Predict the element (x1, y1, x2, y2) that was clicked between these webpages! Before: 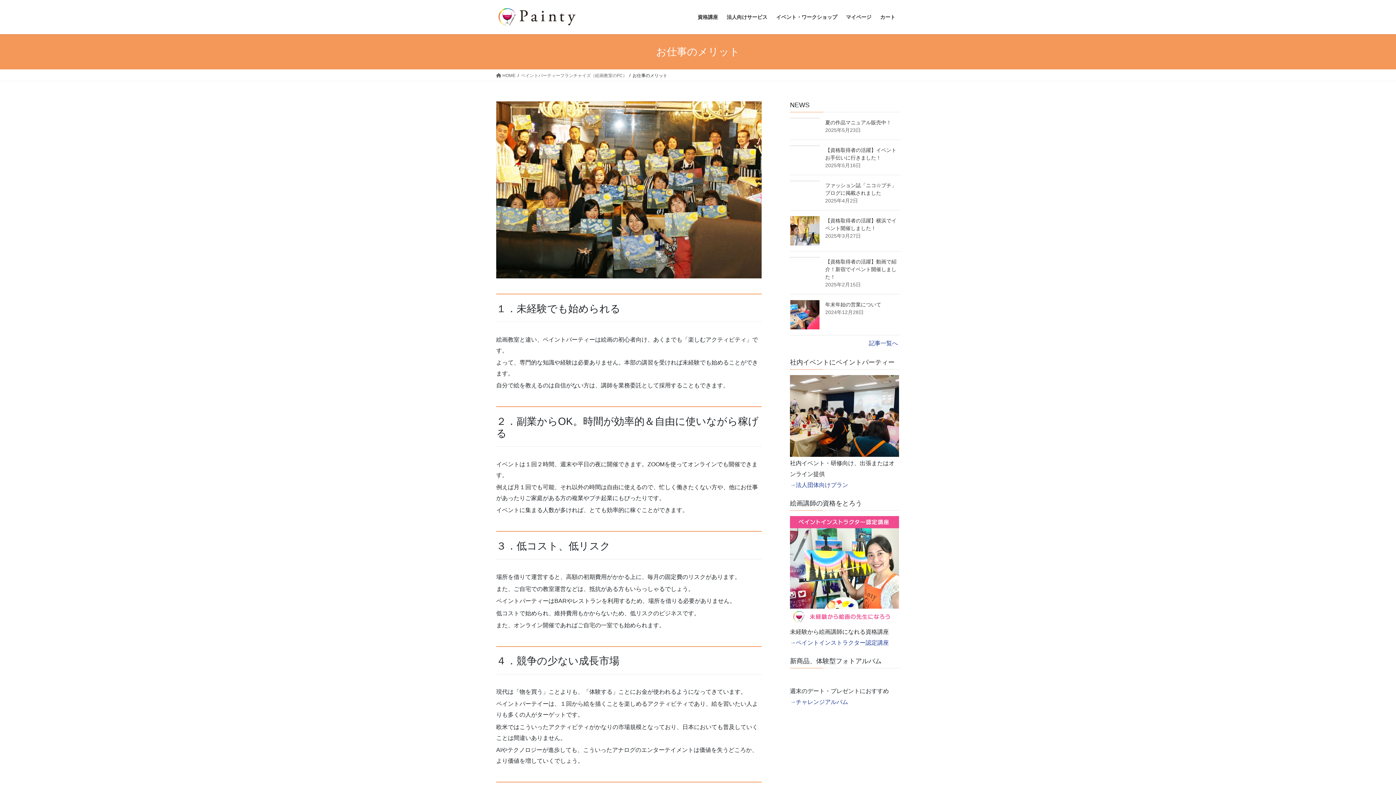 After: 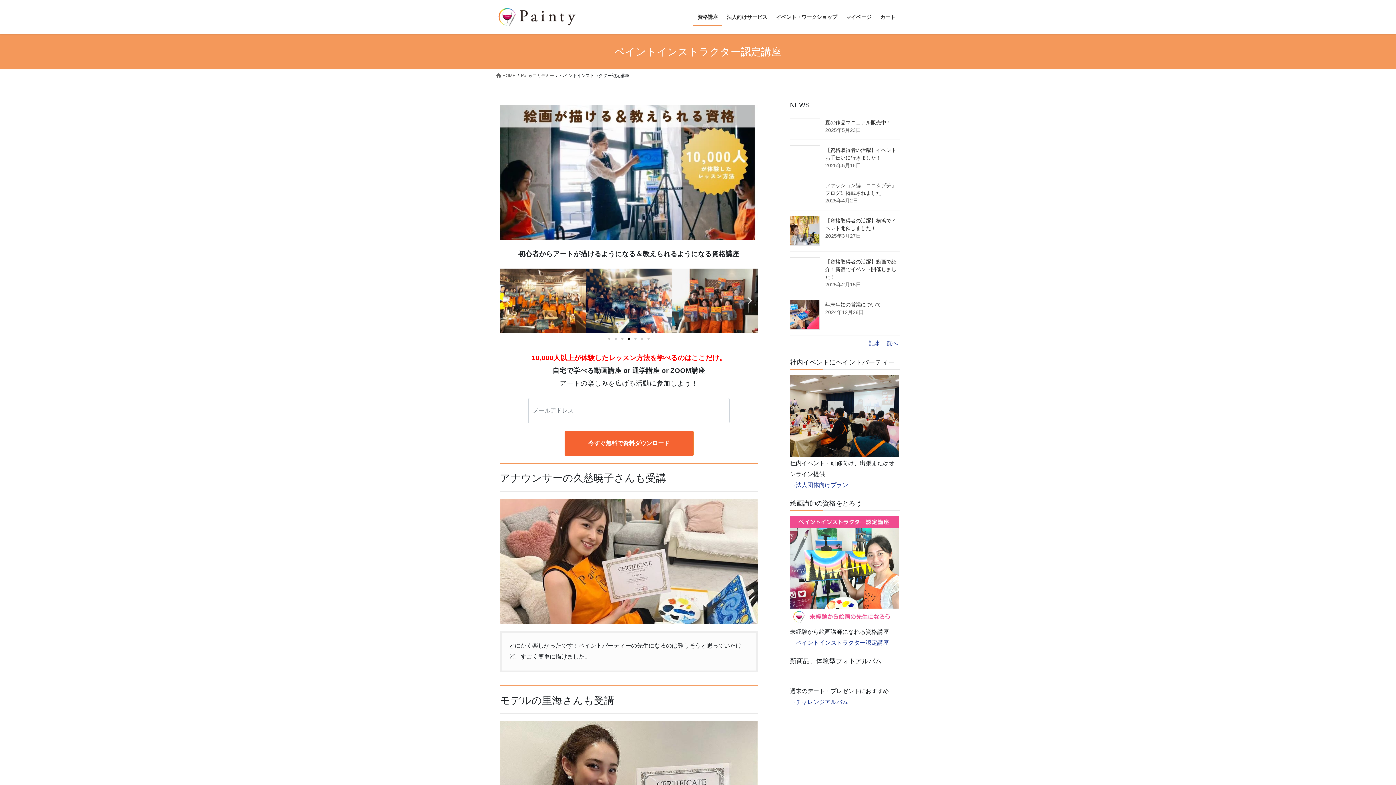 Action: bbox: (790, 567, 899, 573)